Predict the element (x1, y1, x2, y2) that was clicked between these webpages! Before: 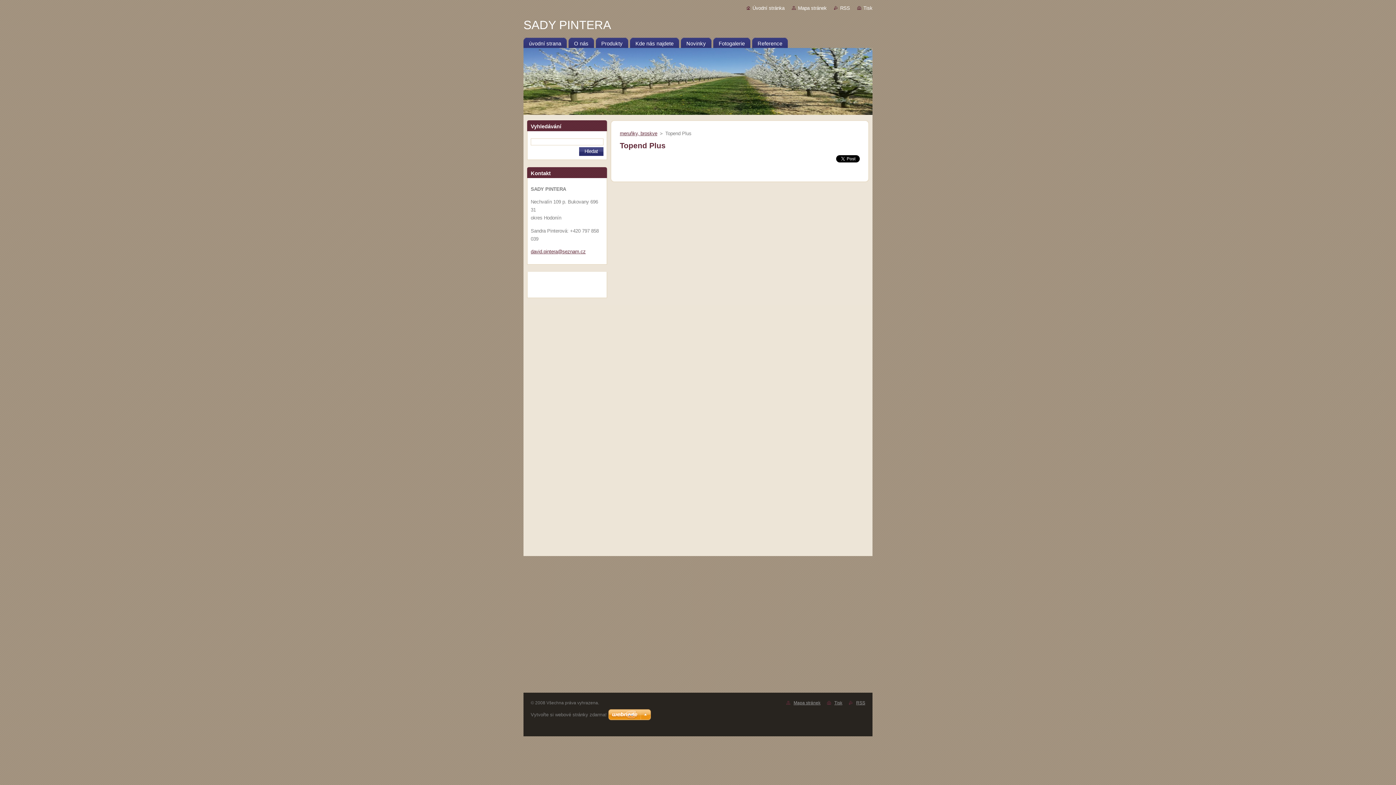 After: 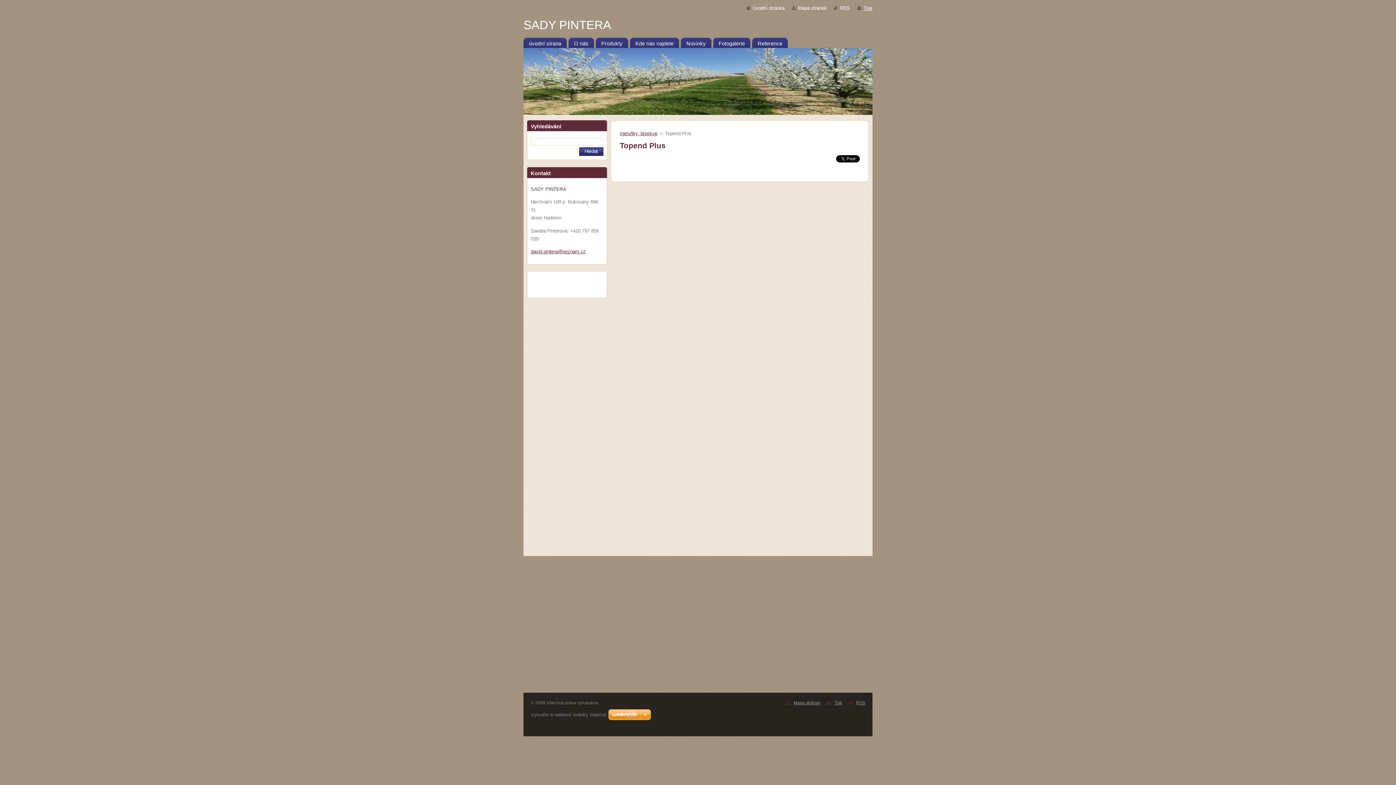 Action: bbox: (857, 5, 872, 10) label: Tisk